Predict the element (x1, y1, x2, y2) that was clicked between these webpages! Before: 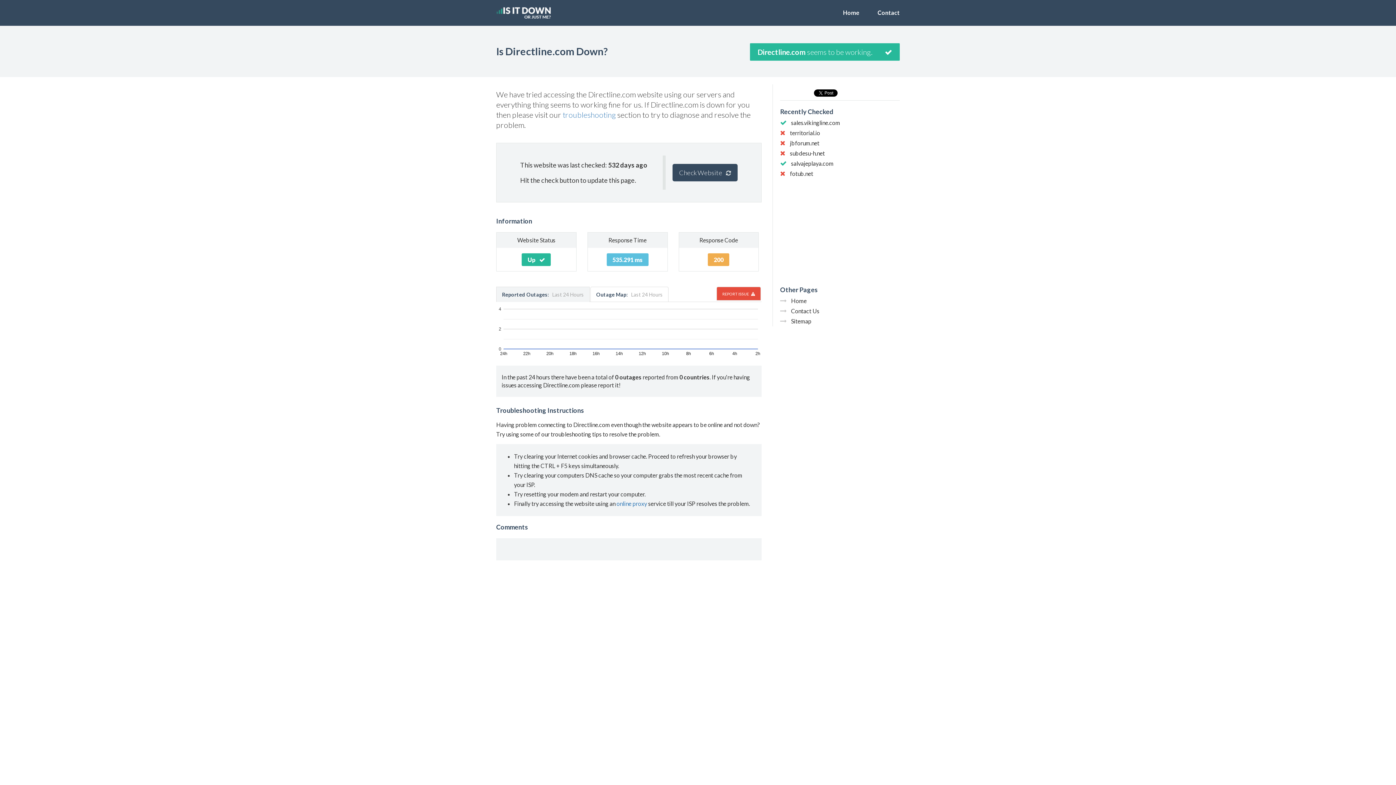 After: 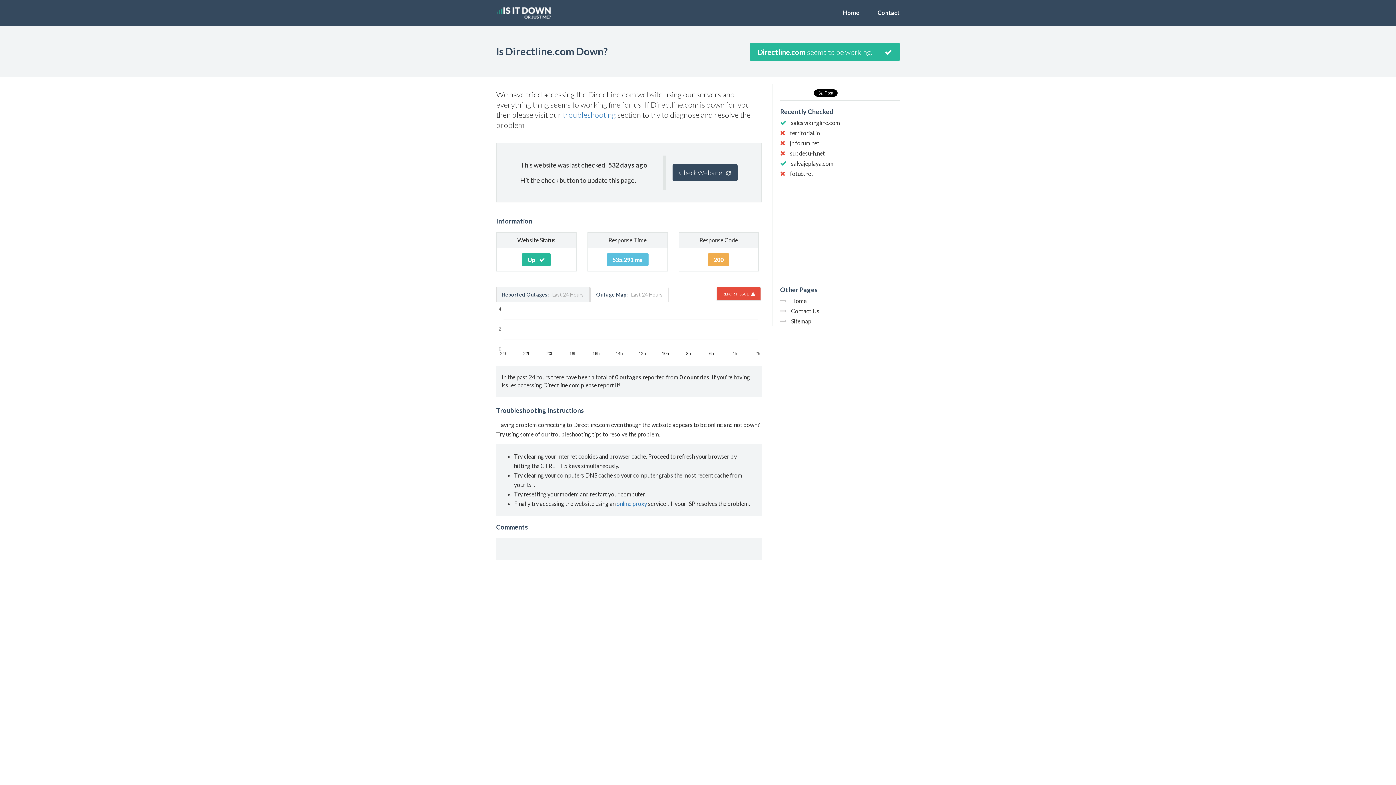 Action: label: Reported Outages:   Last 24 Hours bbox: (496, 286, 589, 302)